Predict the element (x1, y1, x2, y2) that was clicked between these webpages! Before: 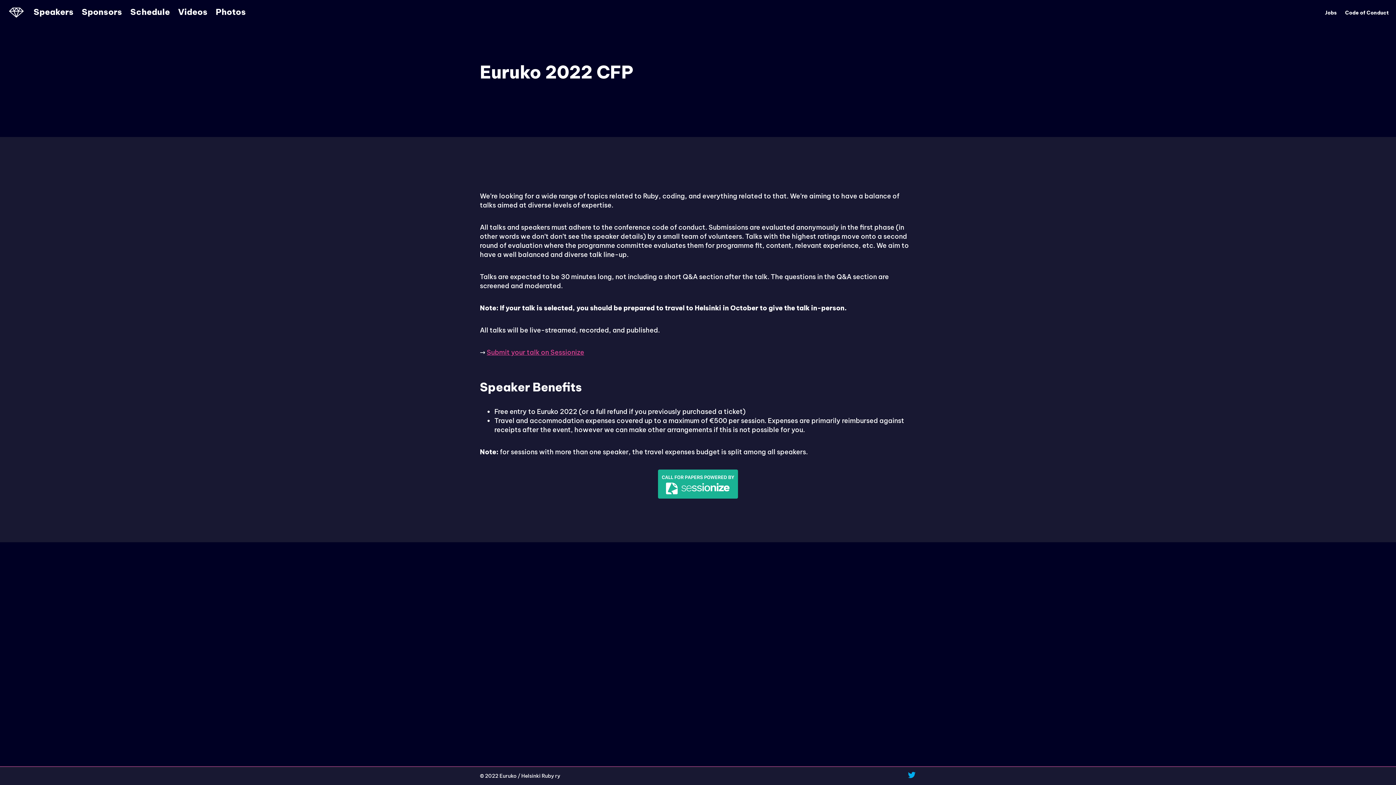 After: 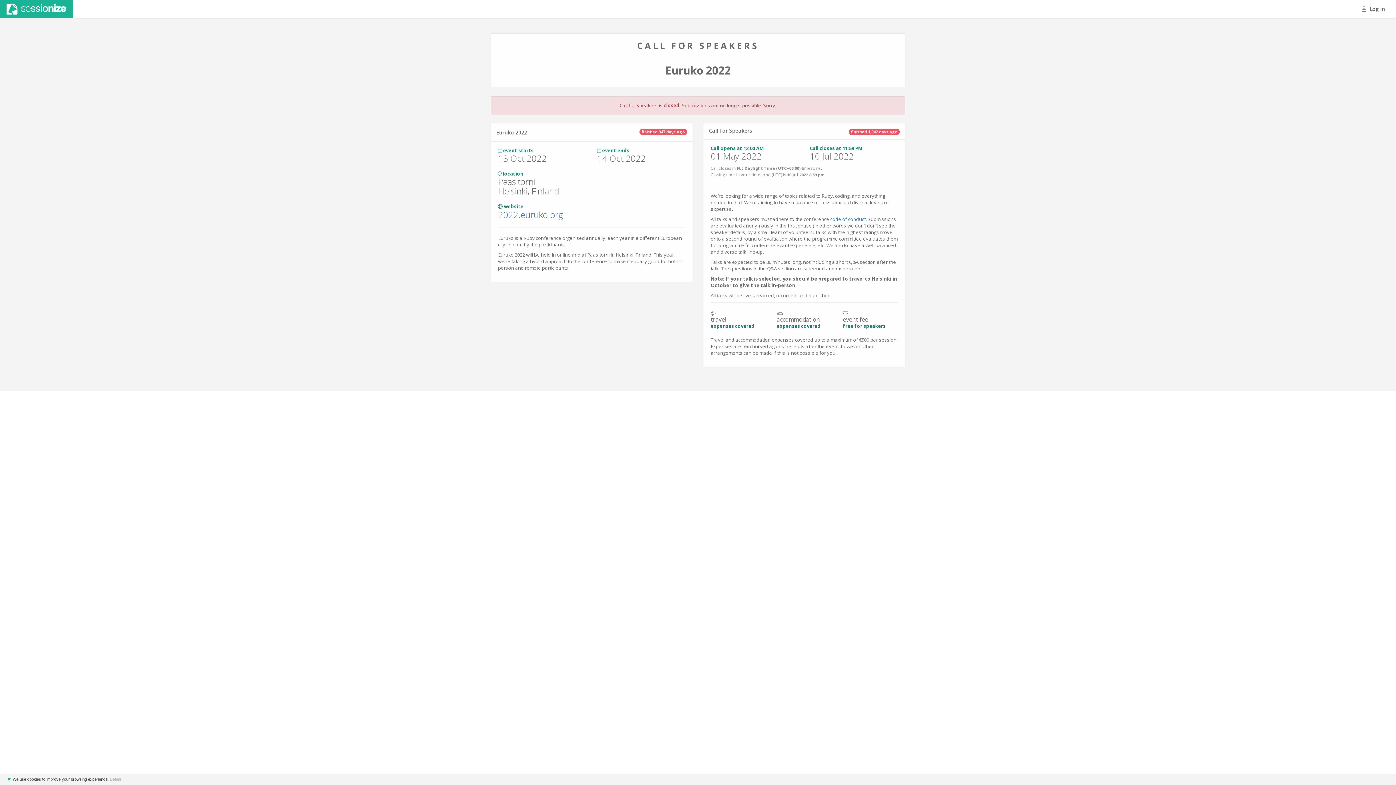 Action: bbox: (658, 492, 738, 500)